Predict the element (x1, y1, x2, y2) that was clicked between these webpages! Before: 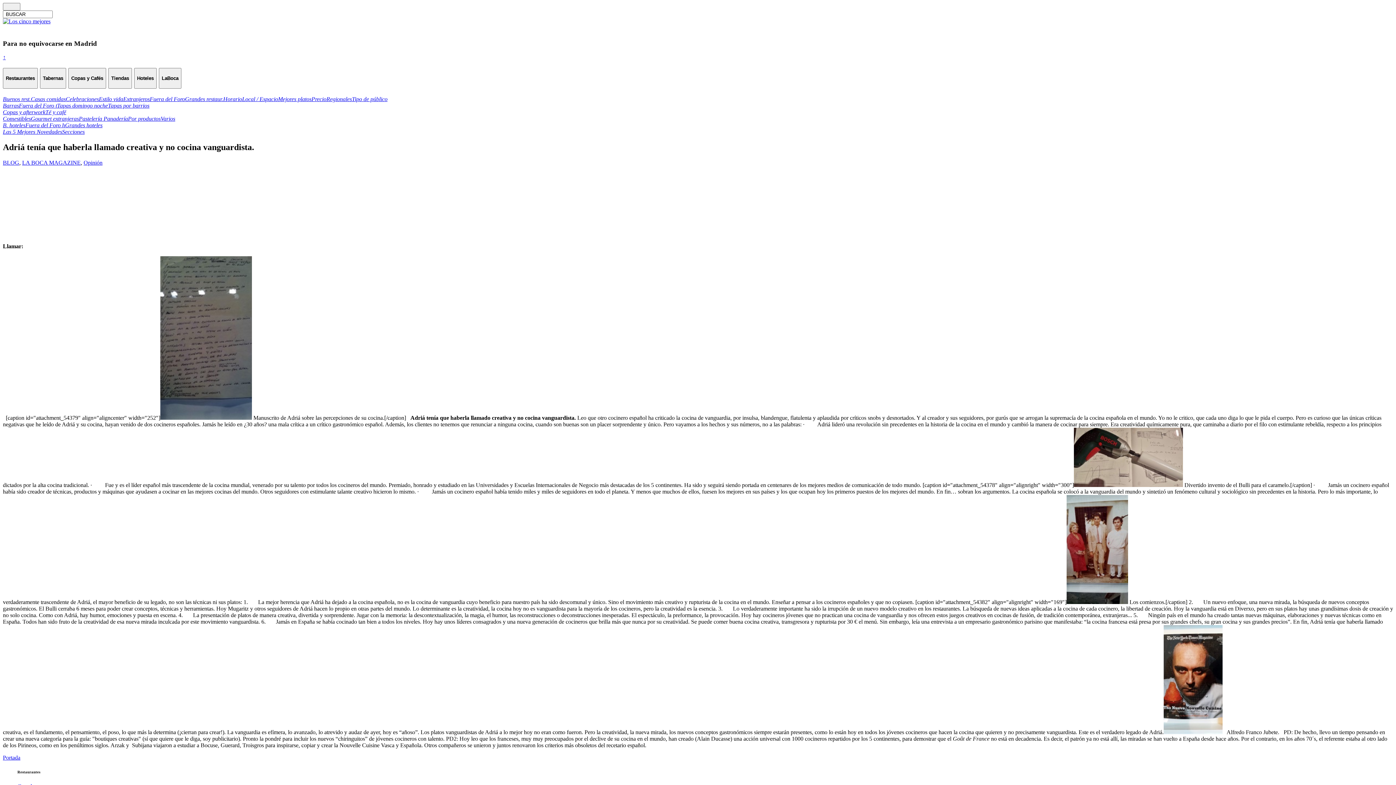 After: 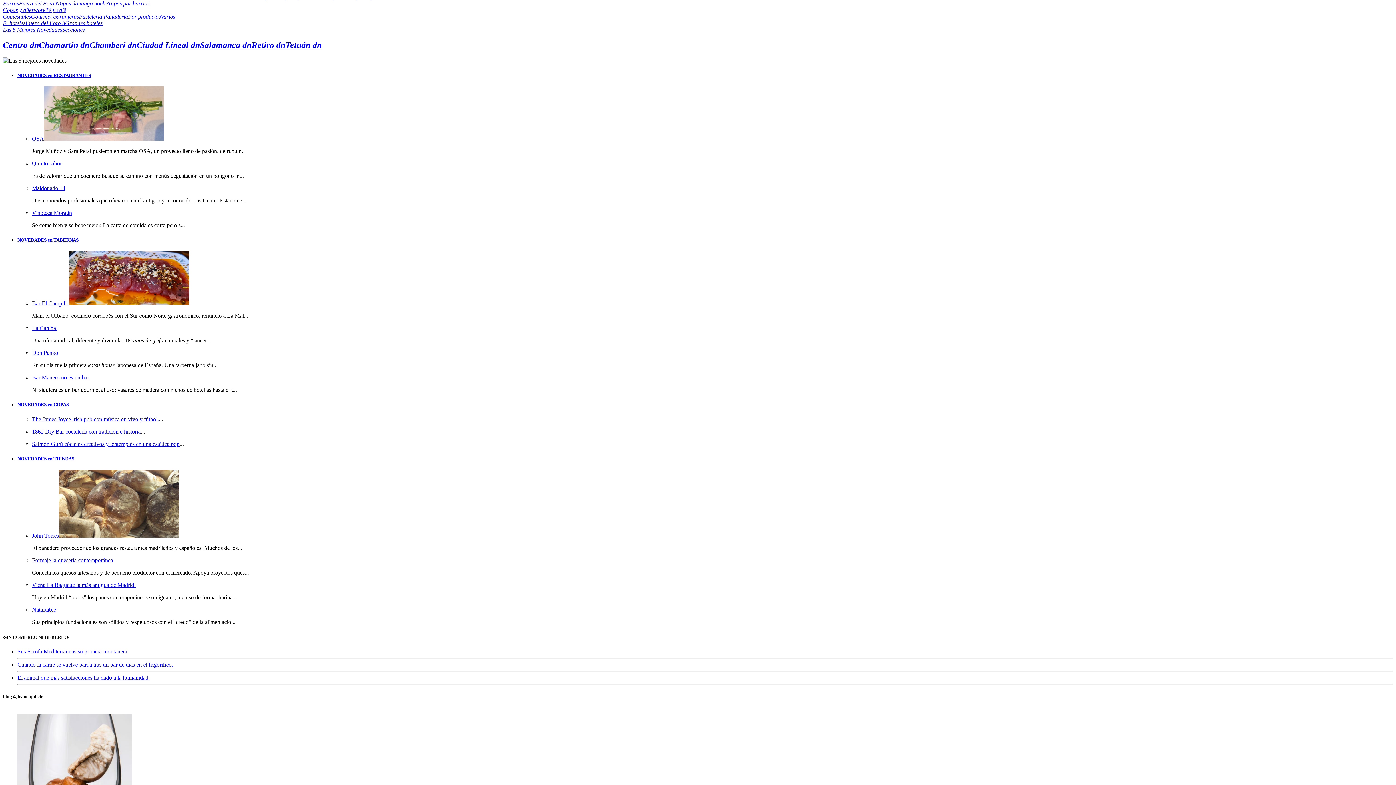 Action: bbox: (57, 102, 108, 108) label: Tapas domingo noche